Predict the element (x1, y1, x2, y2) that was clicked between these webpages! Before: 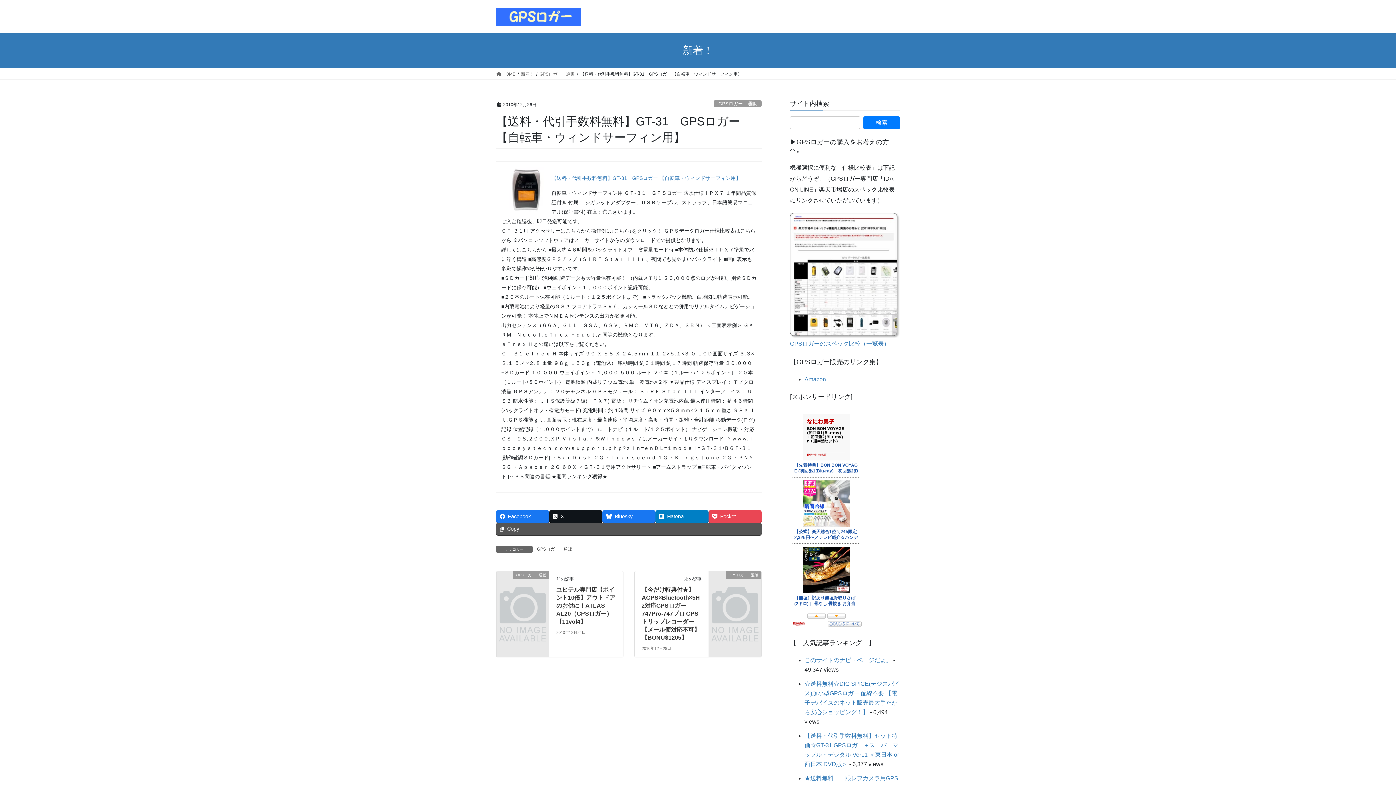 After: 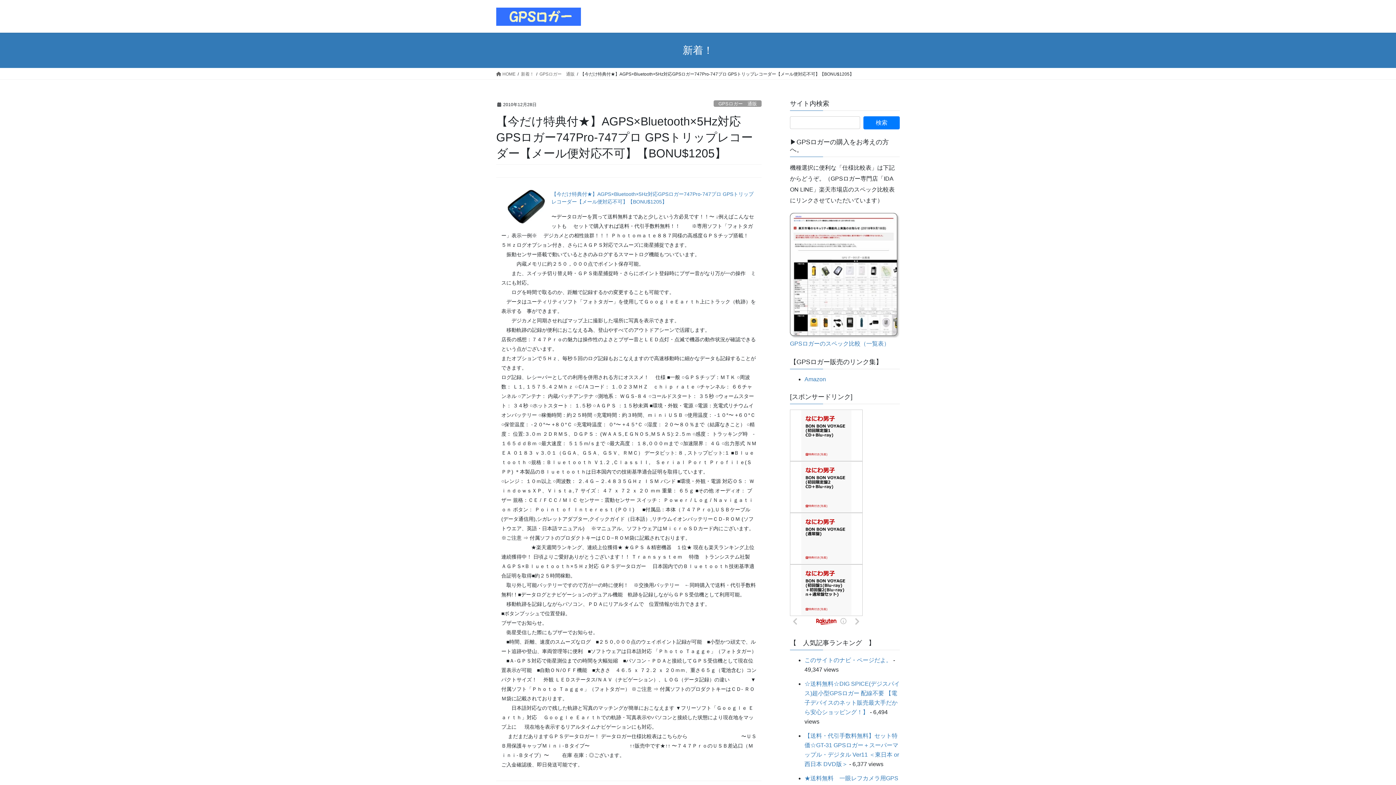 Action: label: GPSロガー　通販 bbox: (709, 584, 761, 590)